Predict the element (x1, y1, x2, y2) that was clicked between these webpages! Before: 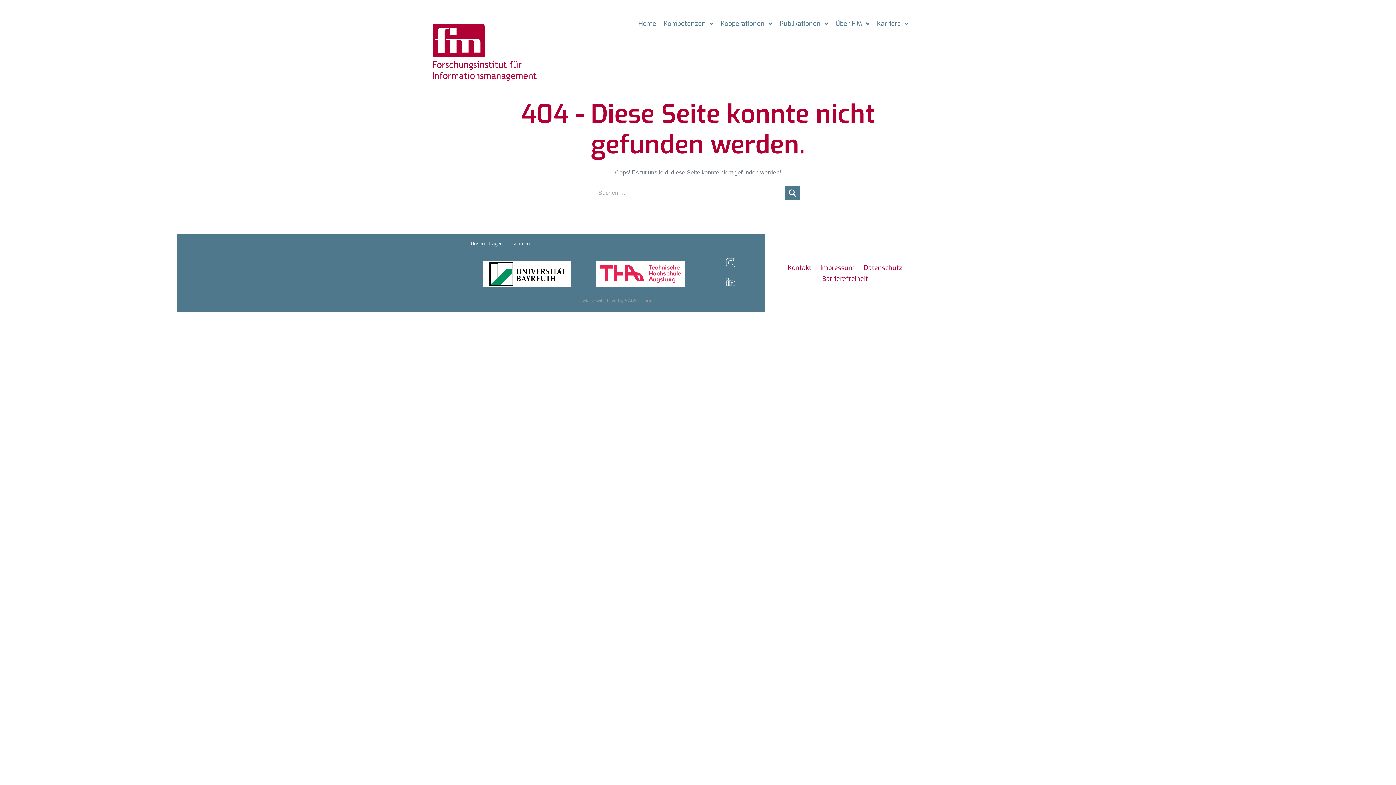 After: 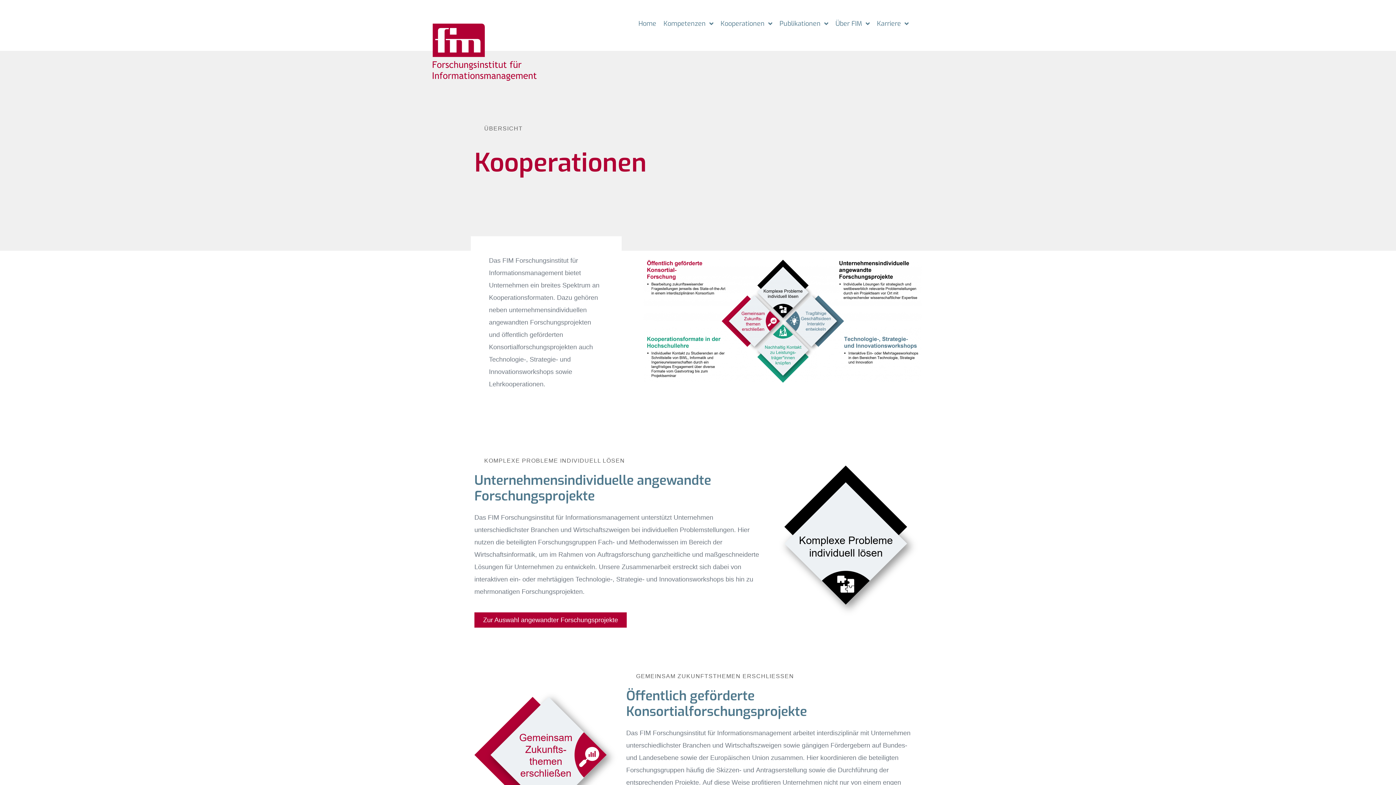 Action: bbox: (717, 14, 776, 32) label: Kooperationen